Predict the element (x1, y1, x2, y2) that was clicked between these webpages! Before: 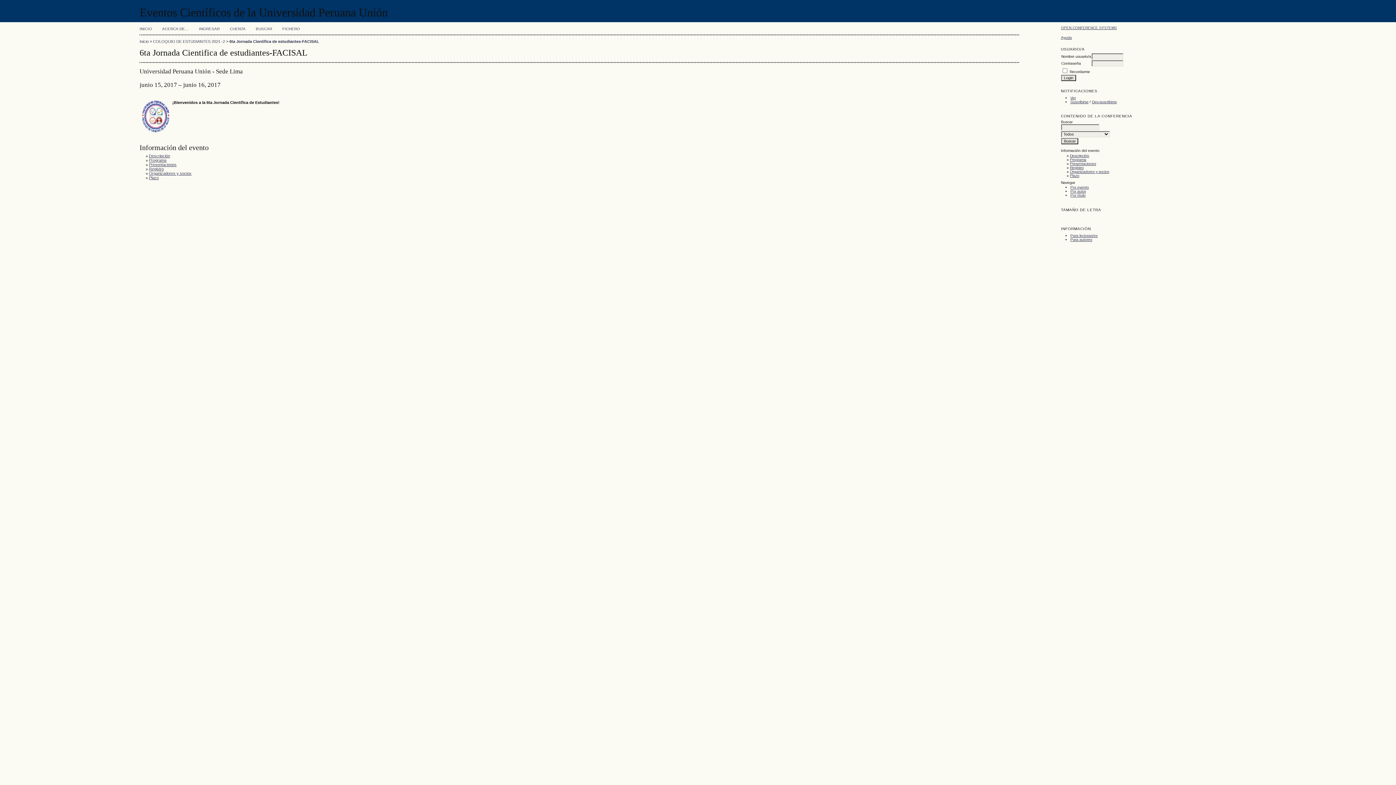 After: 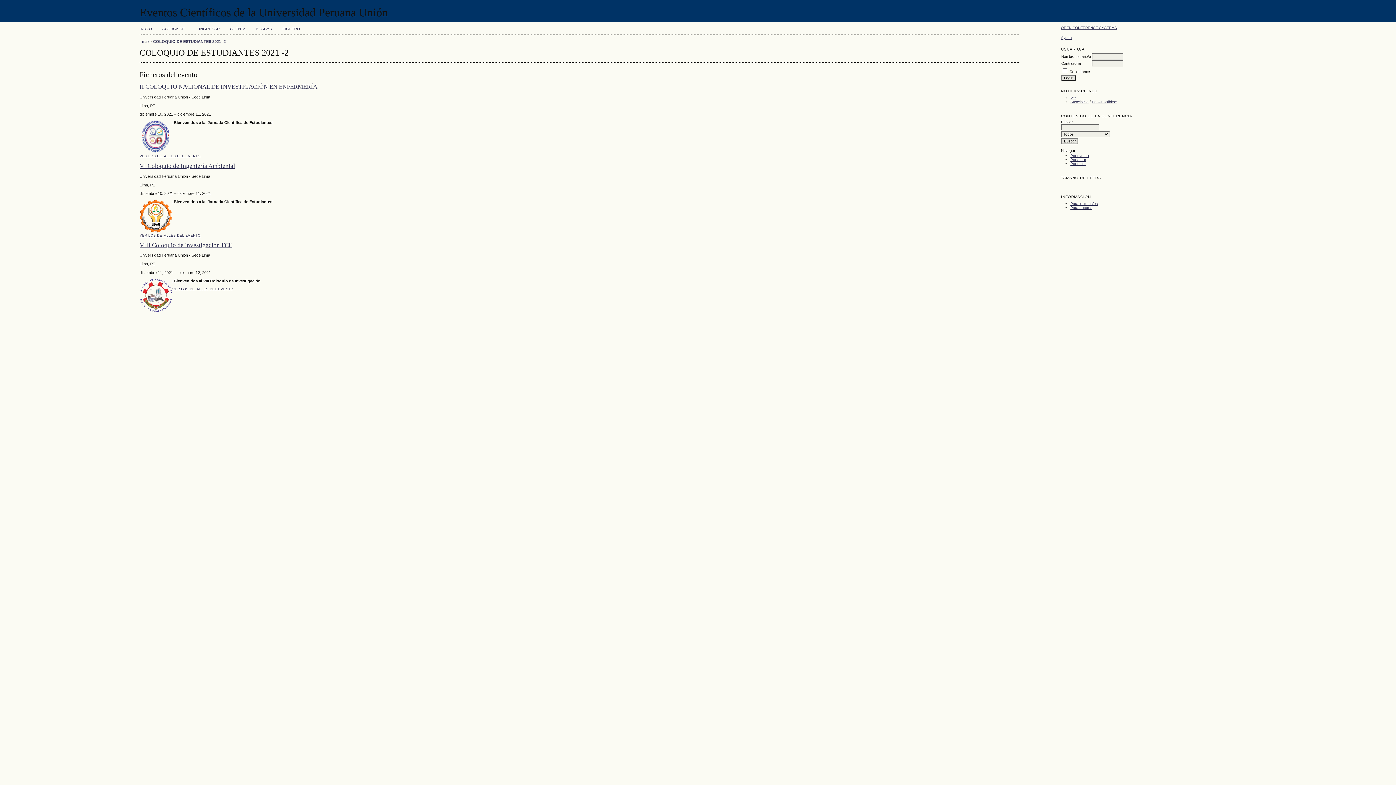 Action: label: FICHERO bbox: (282, 26, 300, 30)